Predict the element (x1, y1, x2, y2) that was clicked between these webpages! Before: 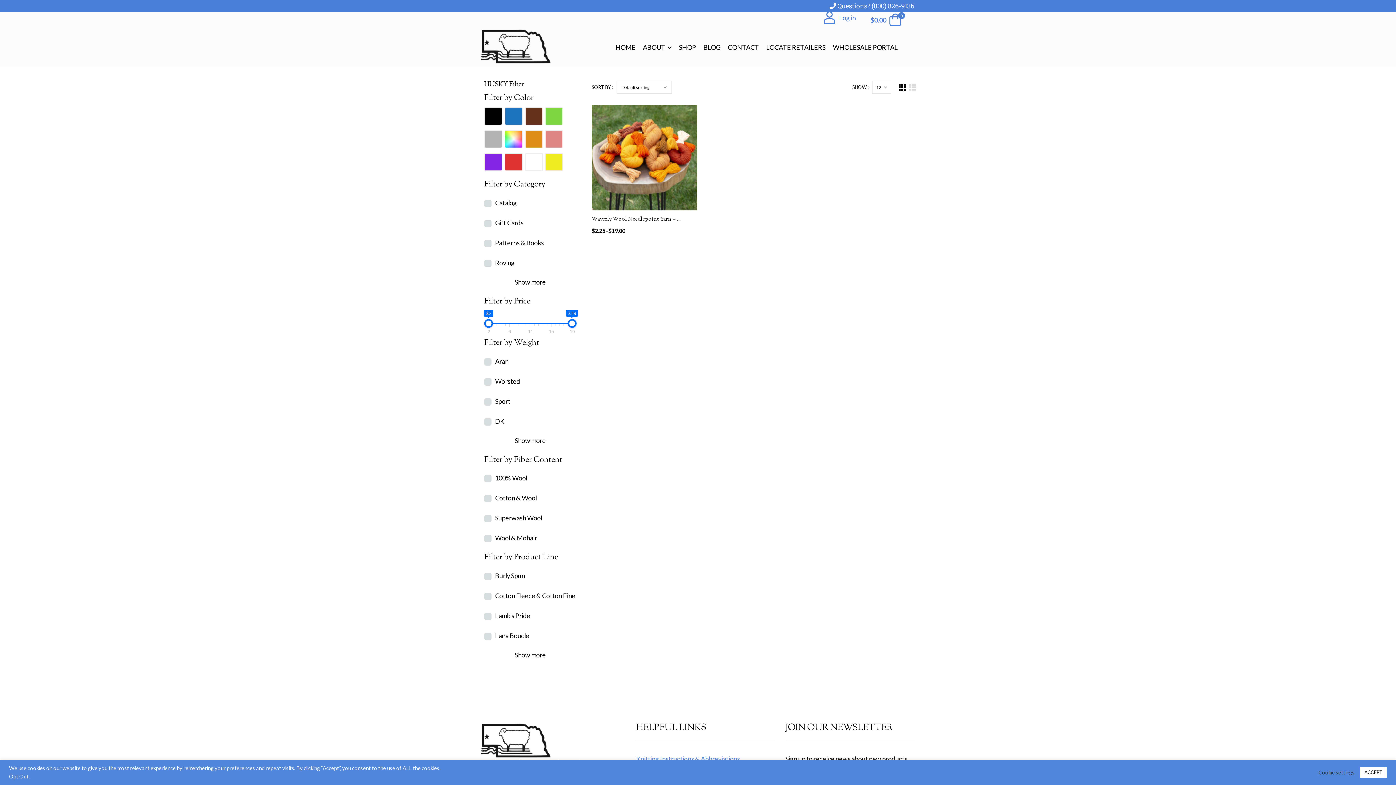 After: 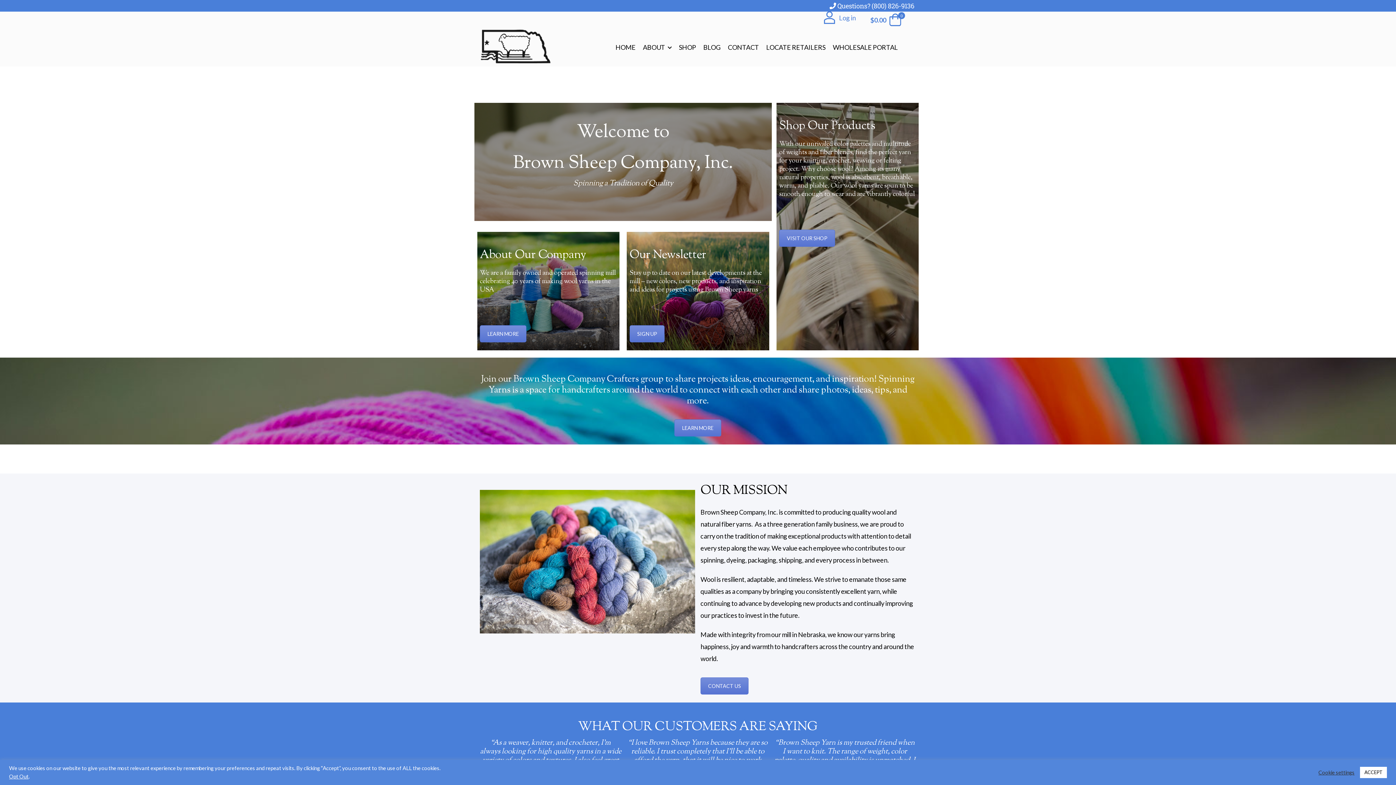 Action: label: HOME bbox: (612, 39, 639, 55)